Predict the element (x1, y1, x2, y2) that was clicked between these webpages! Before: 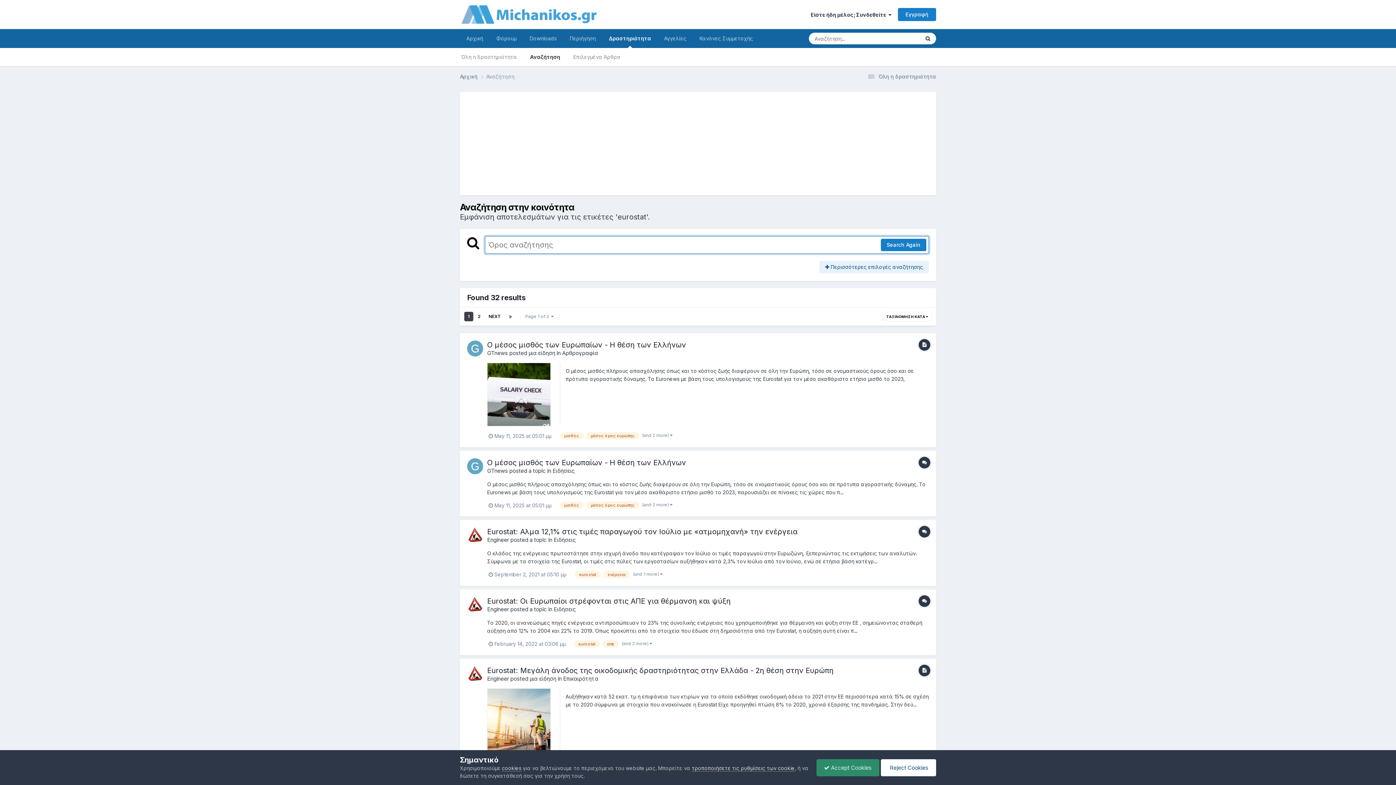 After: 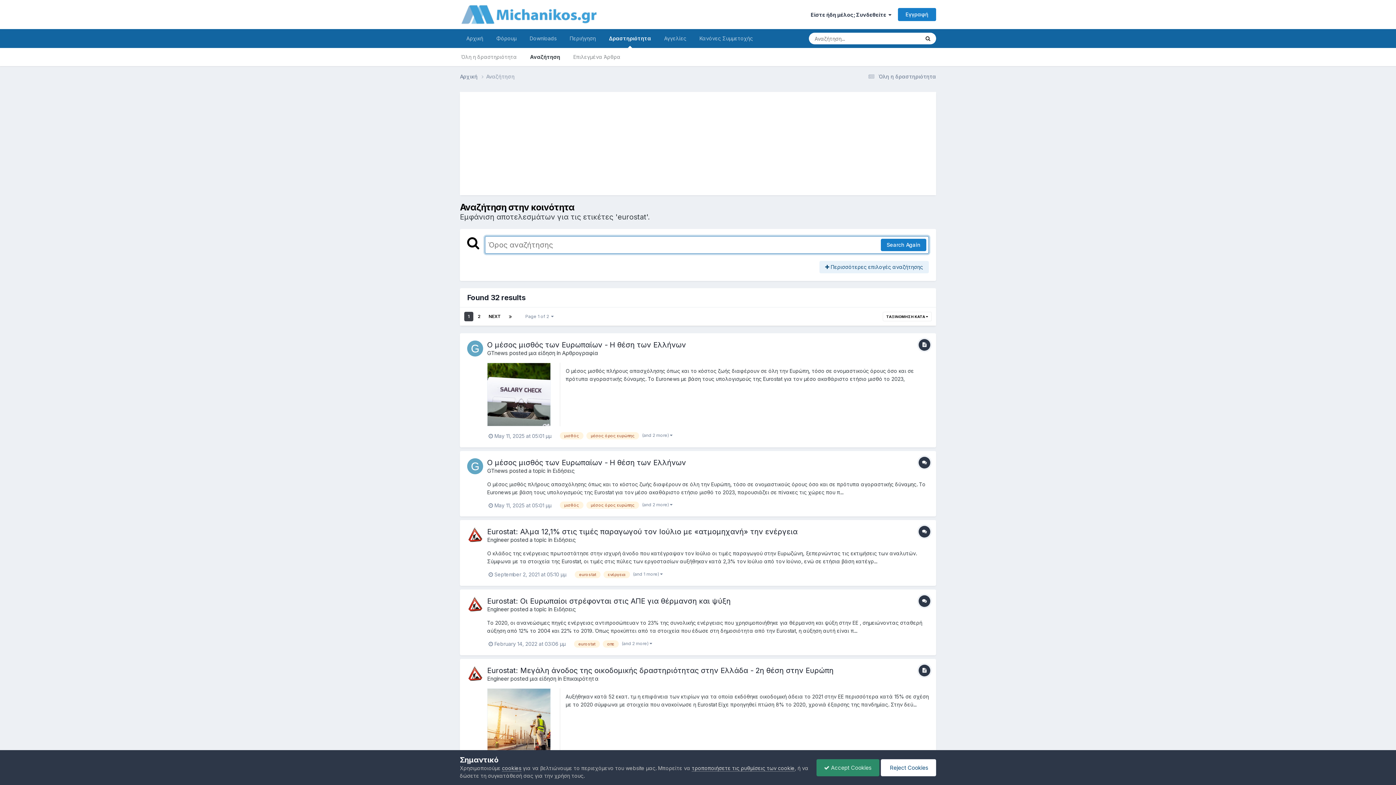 Action: label: eurostat bbox: (574, 571, 600, 578)